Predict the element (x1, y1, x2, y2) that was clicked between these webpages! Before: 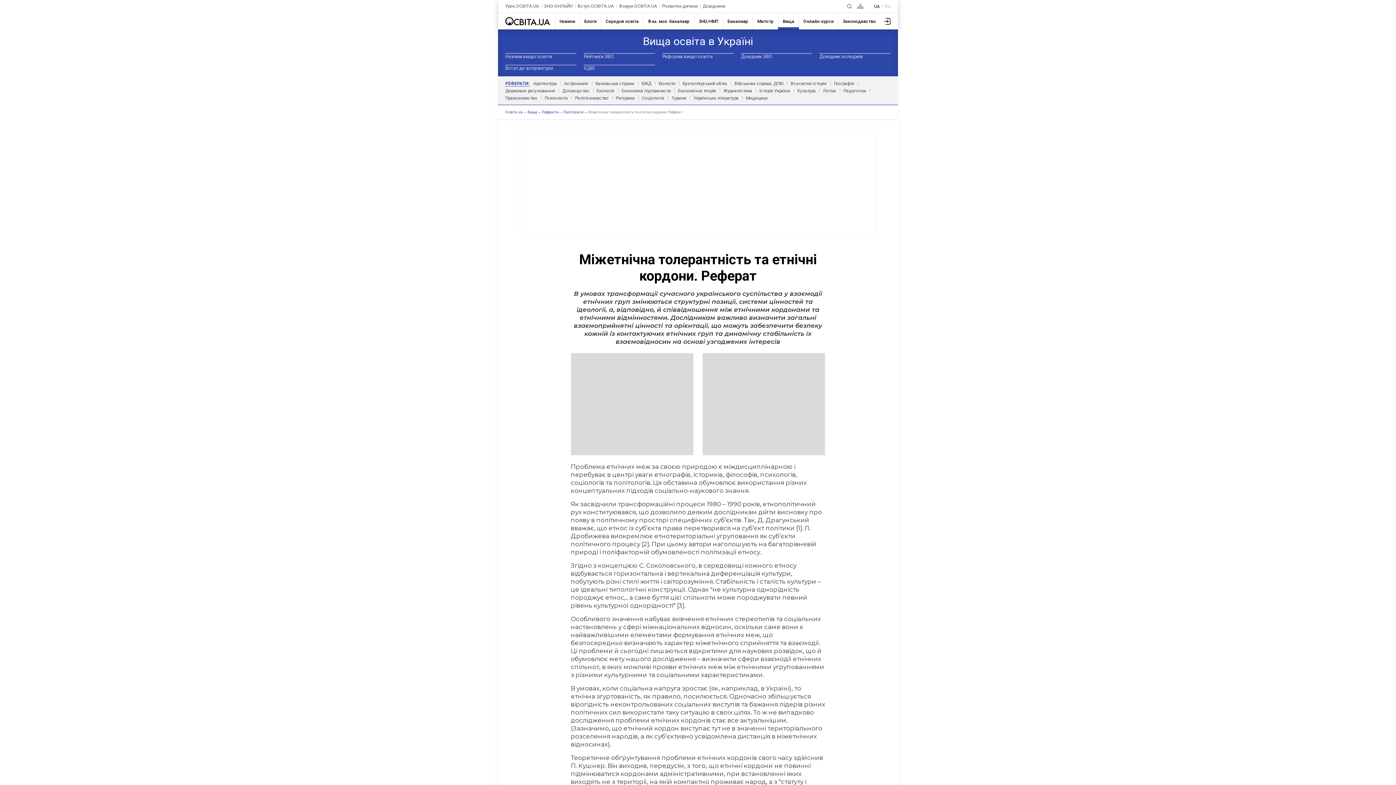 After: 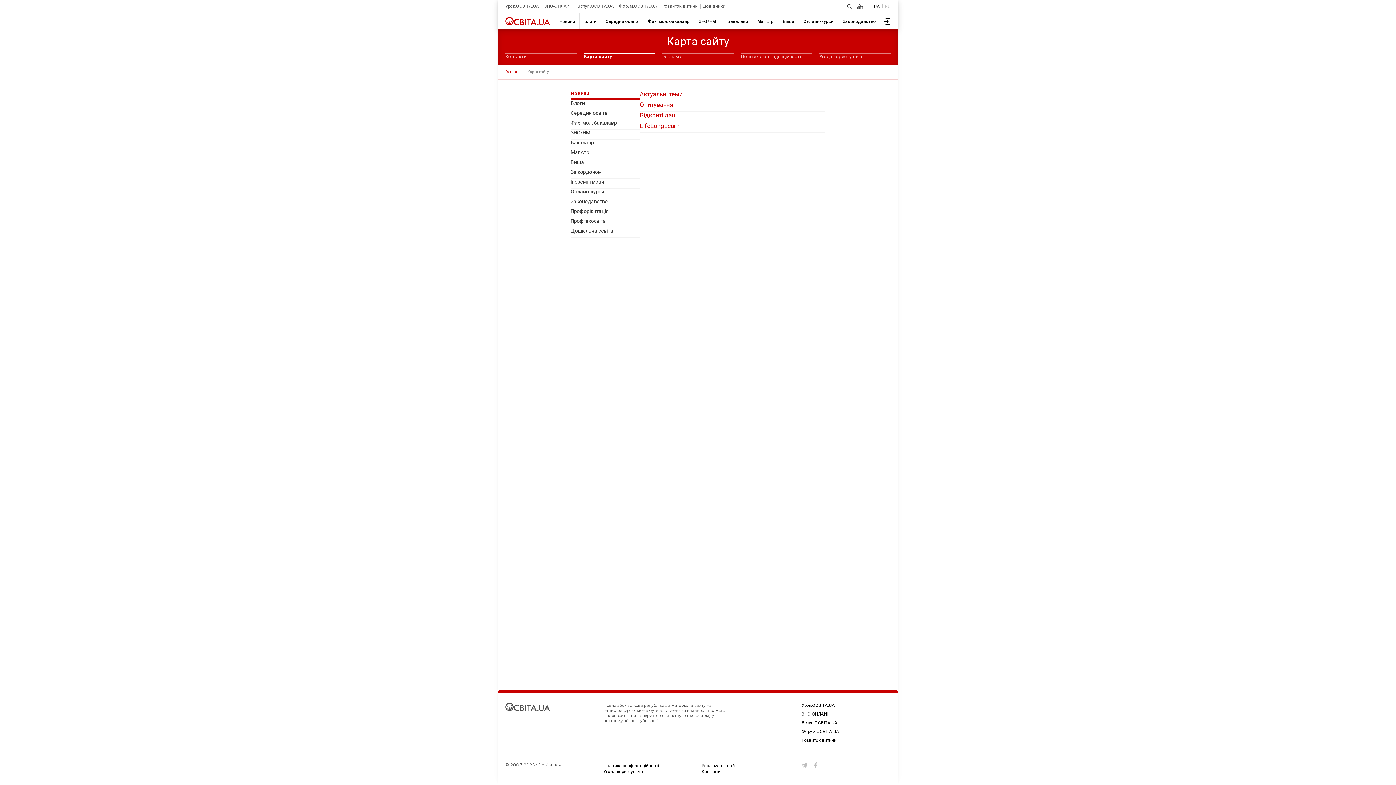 Action: bbox: (857, 4, 863, 8)